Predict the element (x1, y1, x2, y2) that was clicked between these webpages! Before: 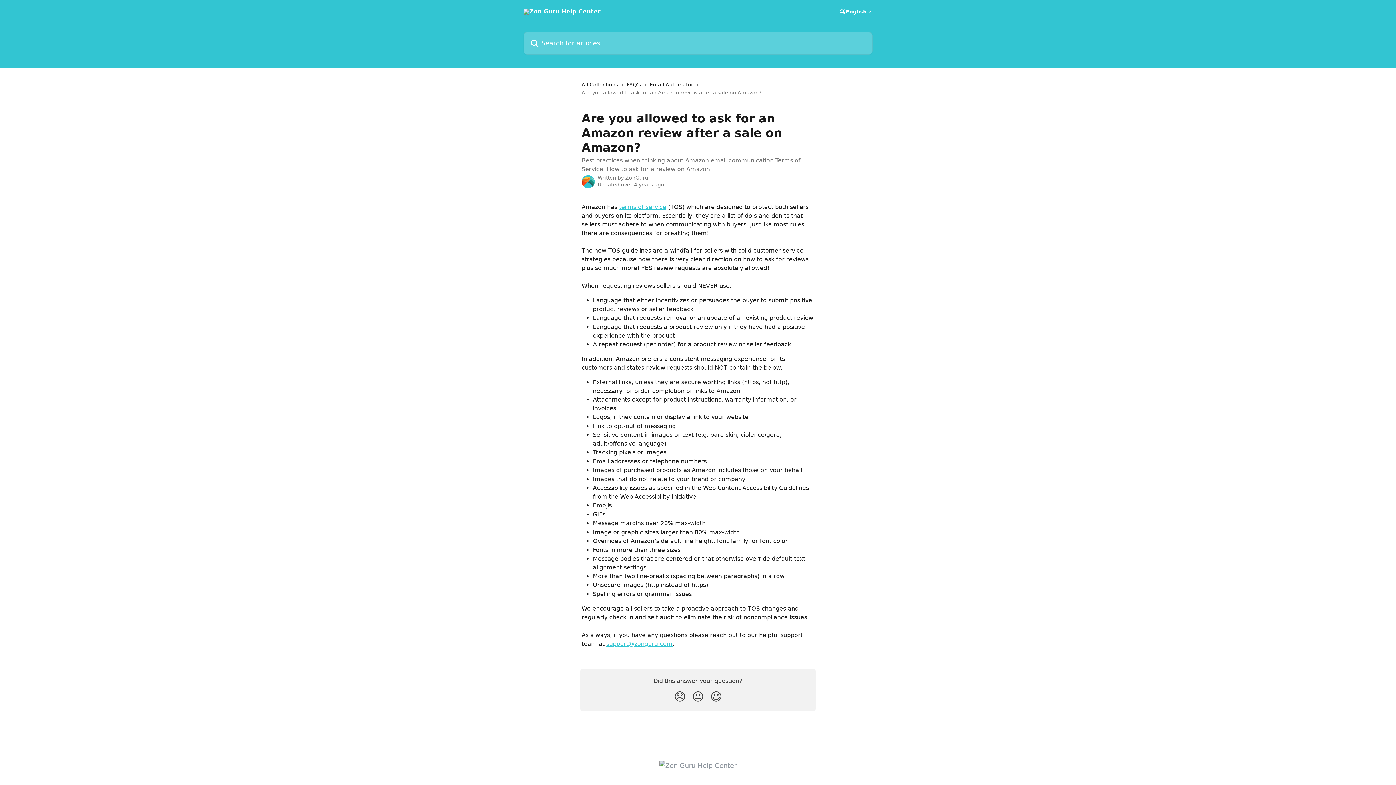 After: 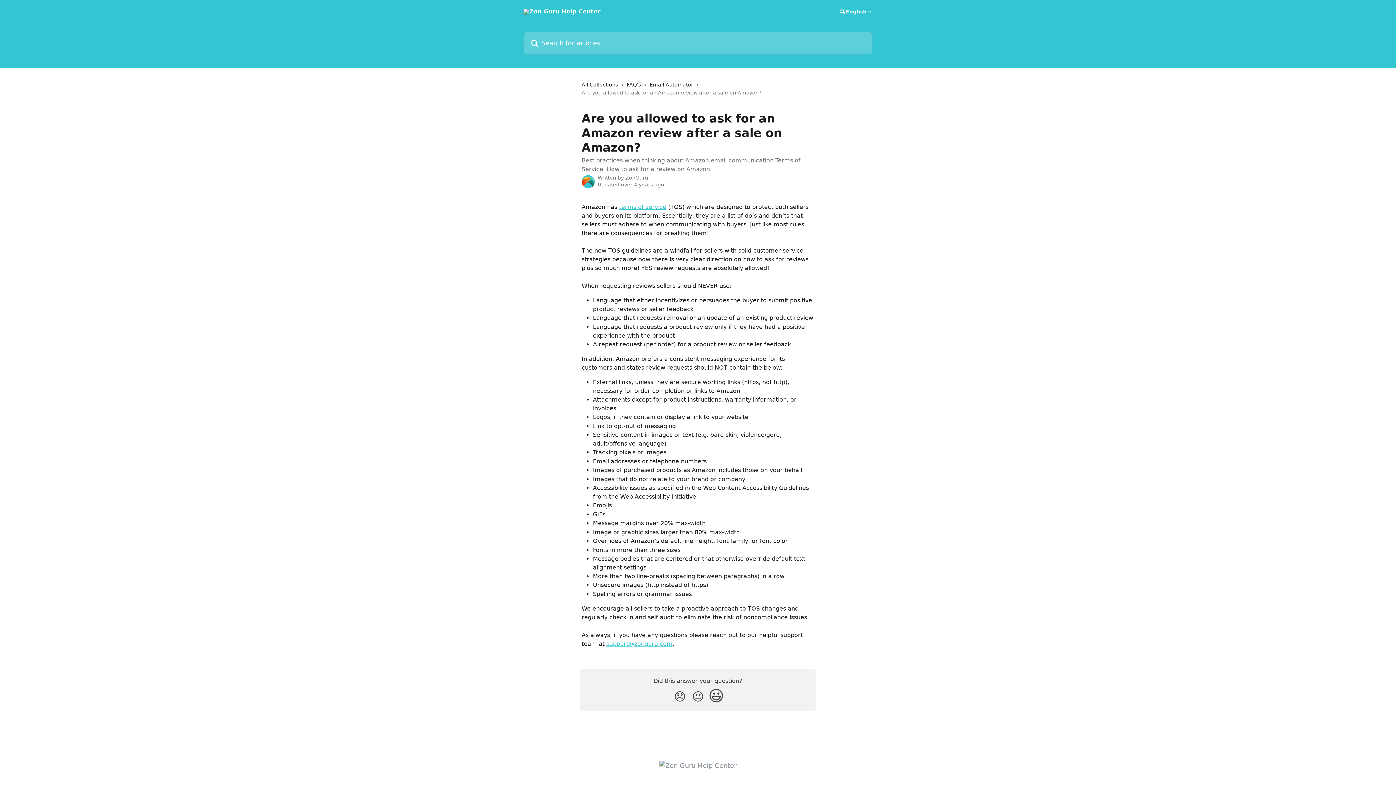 Action: bbox: (707, 687, 725, 707) label: Smiley Reaction